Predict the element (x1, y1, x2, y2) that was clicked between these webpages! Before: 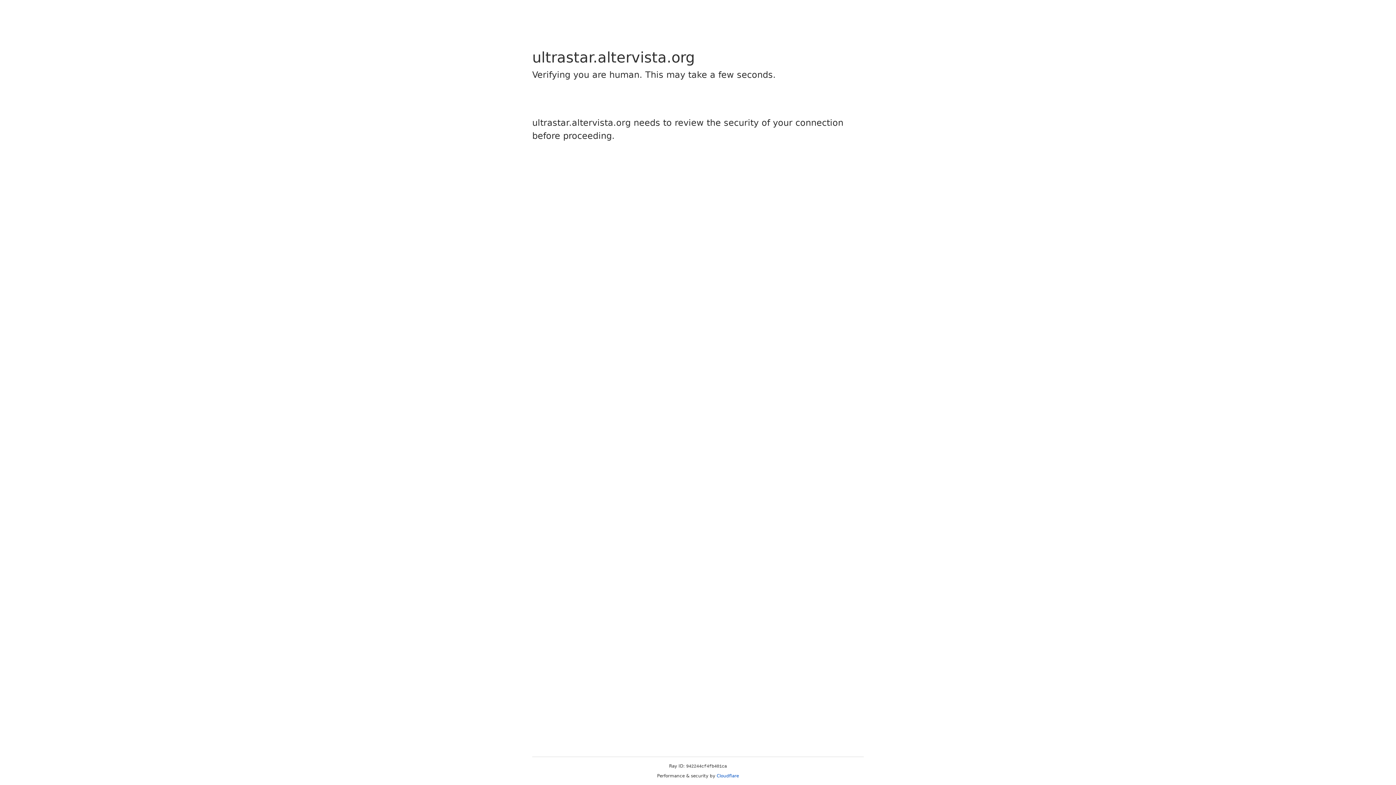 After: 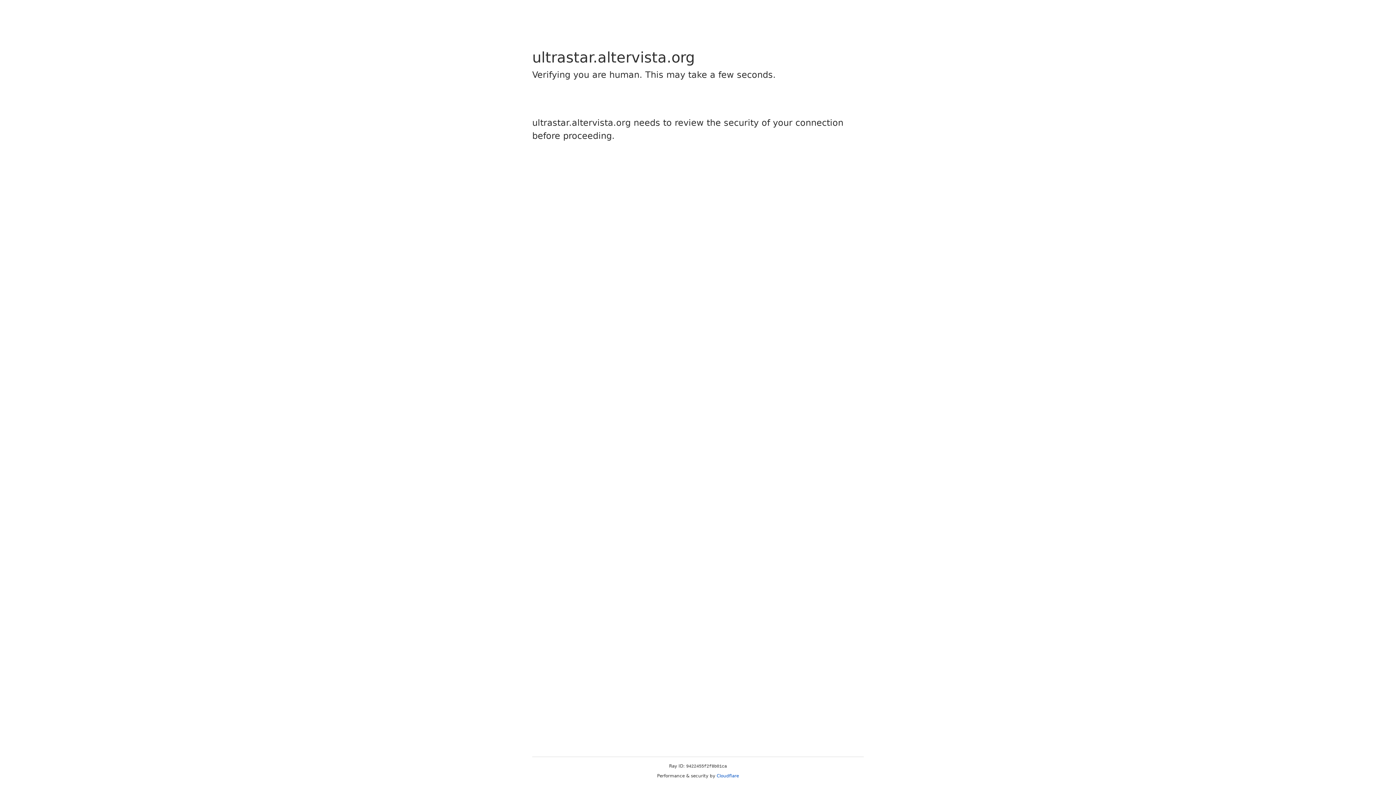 Action: label: Cloudflare bbox: (716, 773, 739, 778)